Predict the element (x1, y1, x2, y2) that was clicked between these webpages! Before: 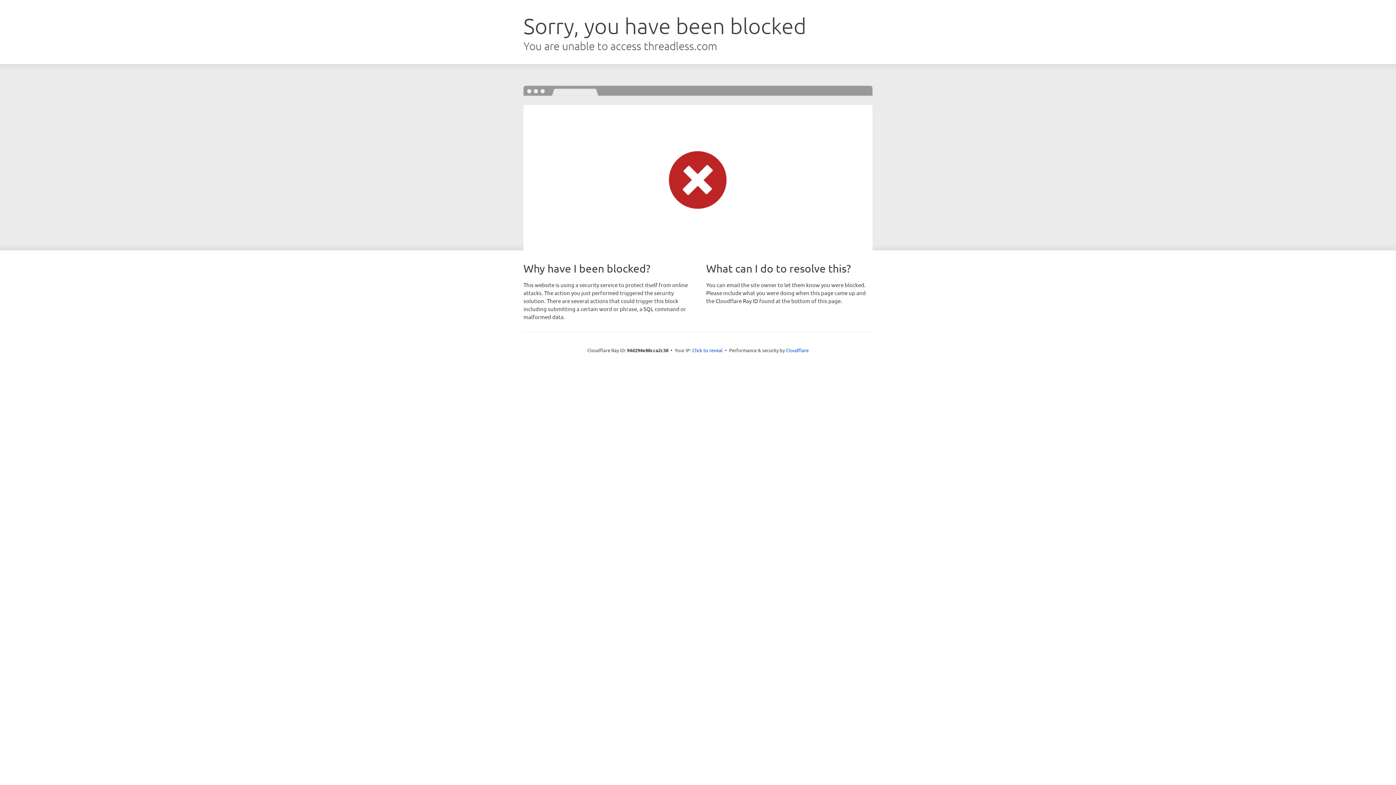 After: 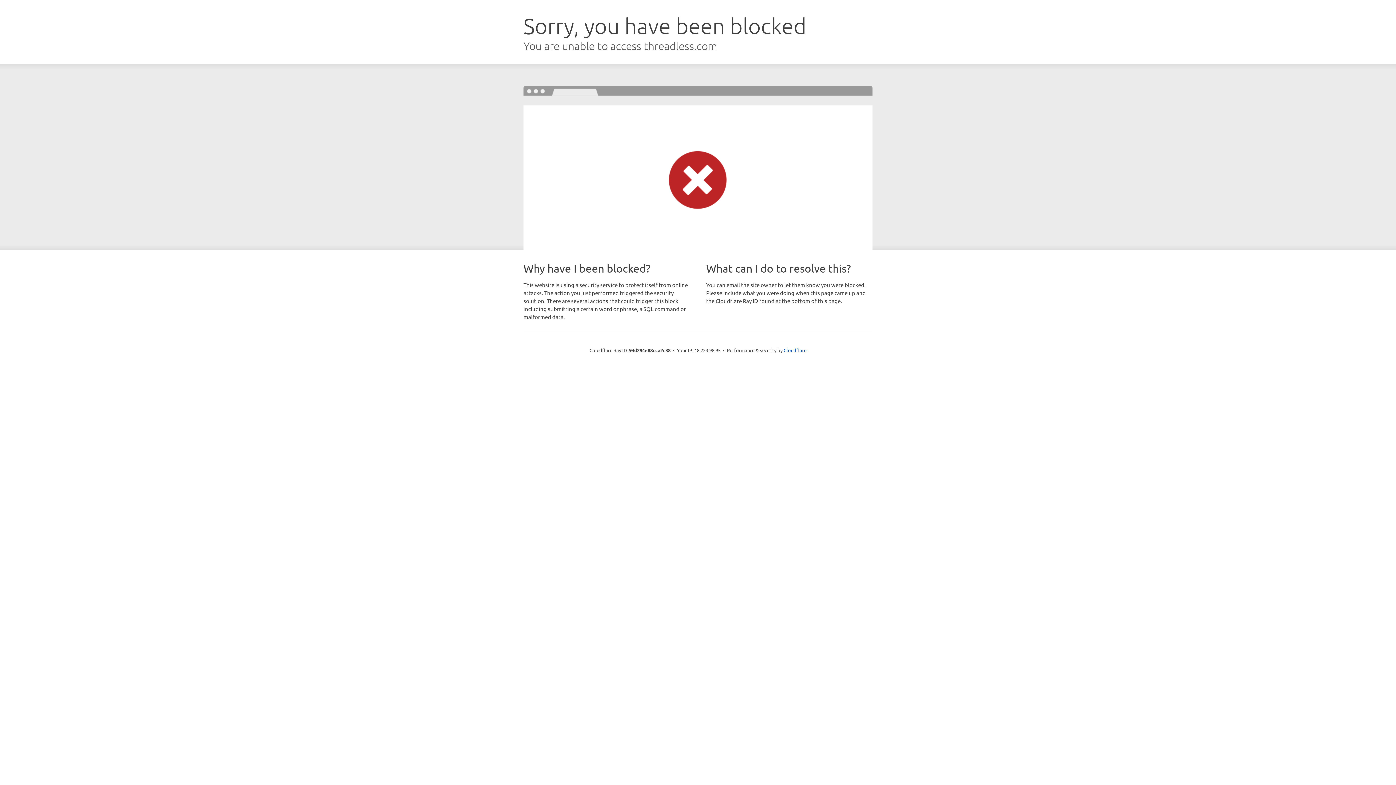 Action: label: Click to reveal bbox: (692, 346, 722, 353)